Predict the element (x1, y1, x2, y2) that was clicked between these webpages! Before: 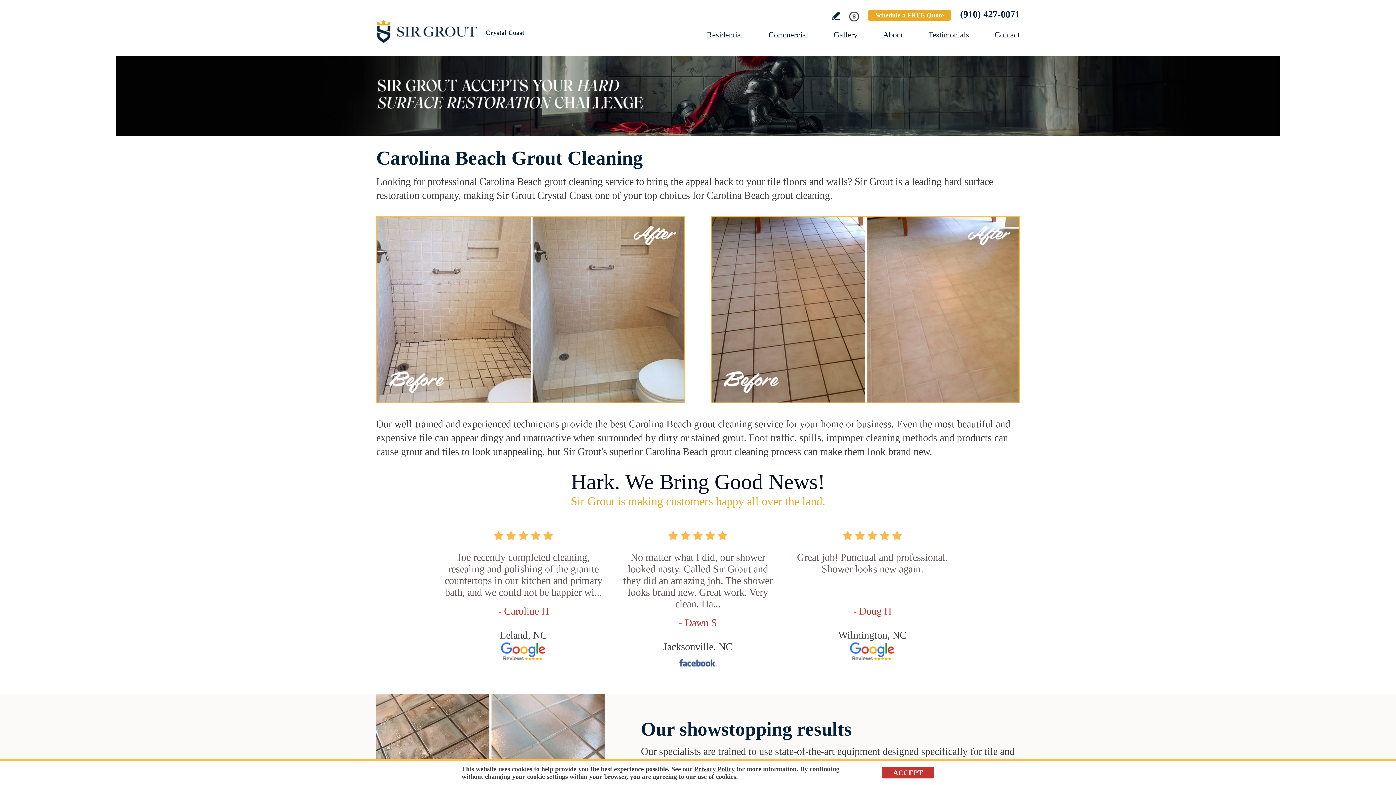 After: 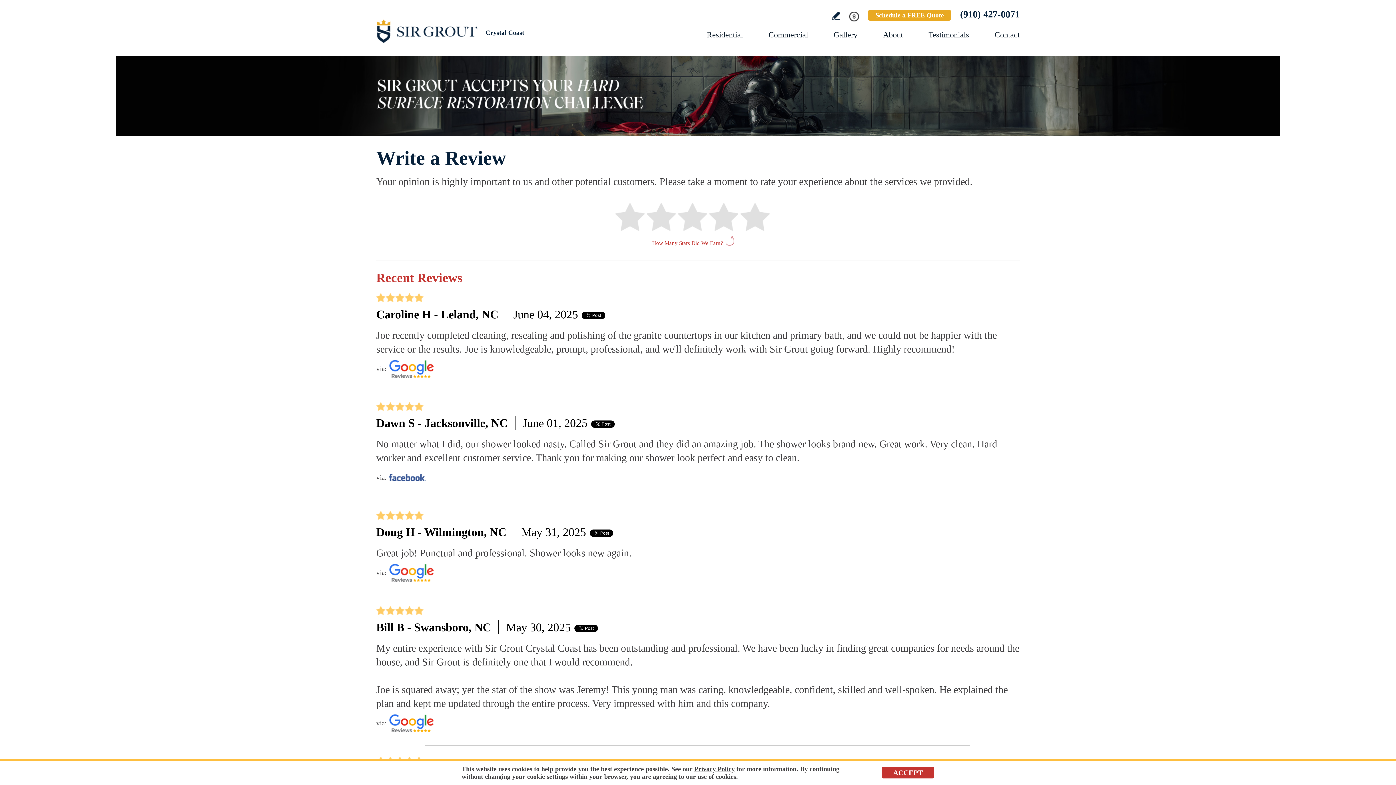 Action: label: Go to Write a Review bbox: (832, 11, 840, 20)